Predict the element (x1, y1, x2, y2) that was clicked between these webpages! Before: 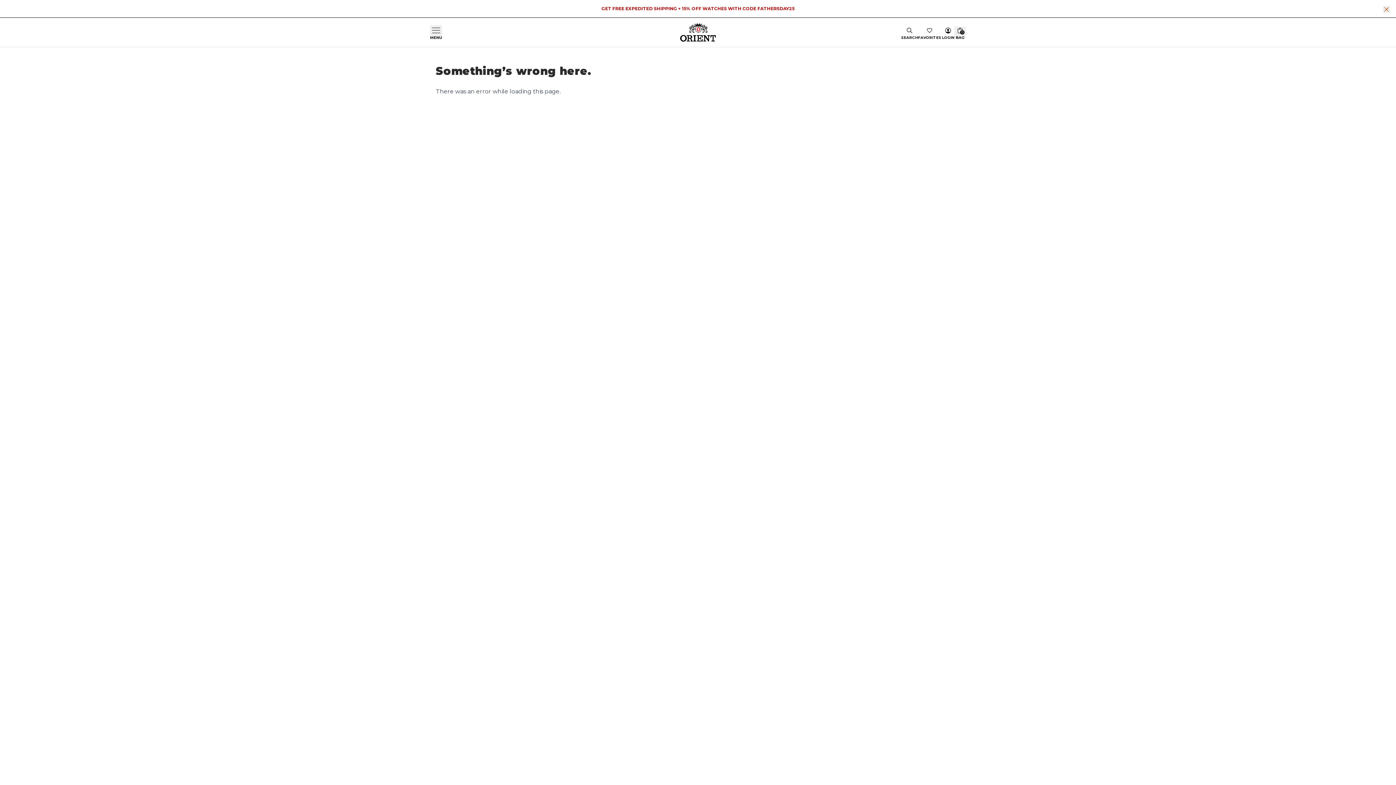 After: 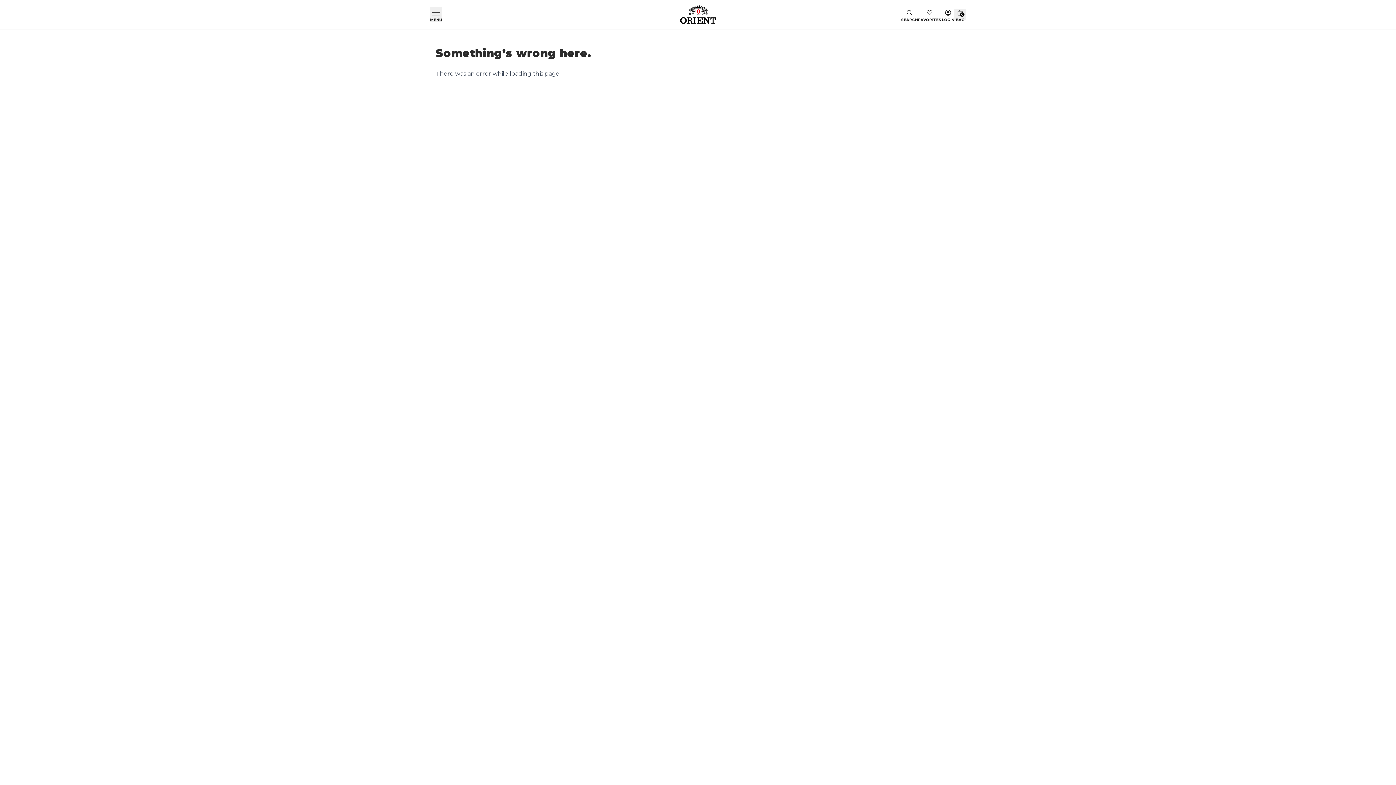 Action: bbox: (1383, 5, 1390, 13)